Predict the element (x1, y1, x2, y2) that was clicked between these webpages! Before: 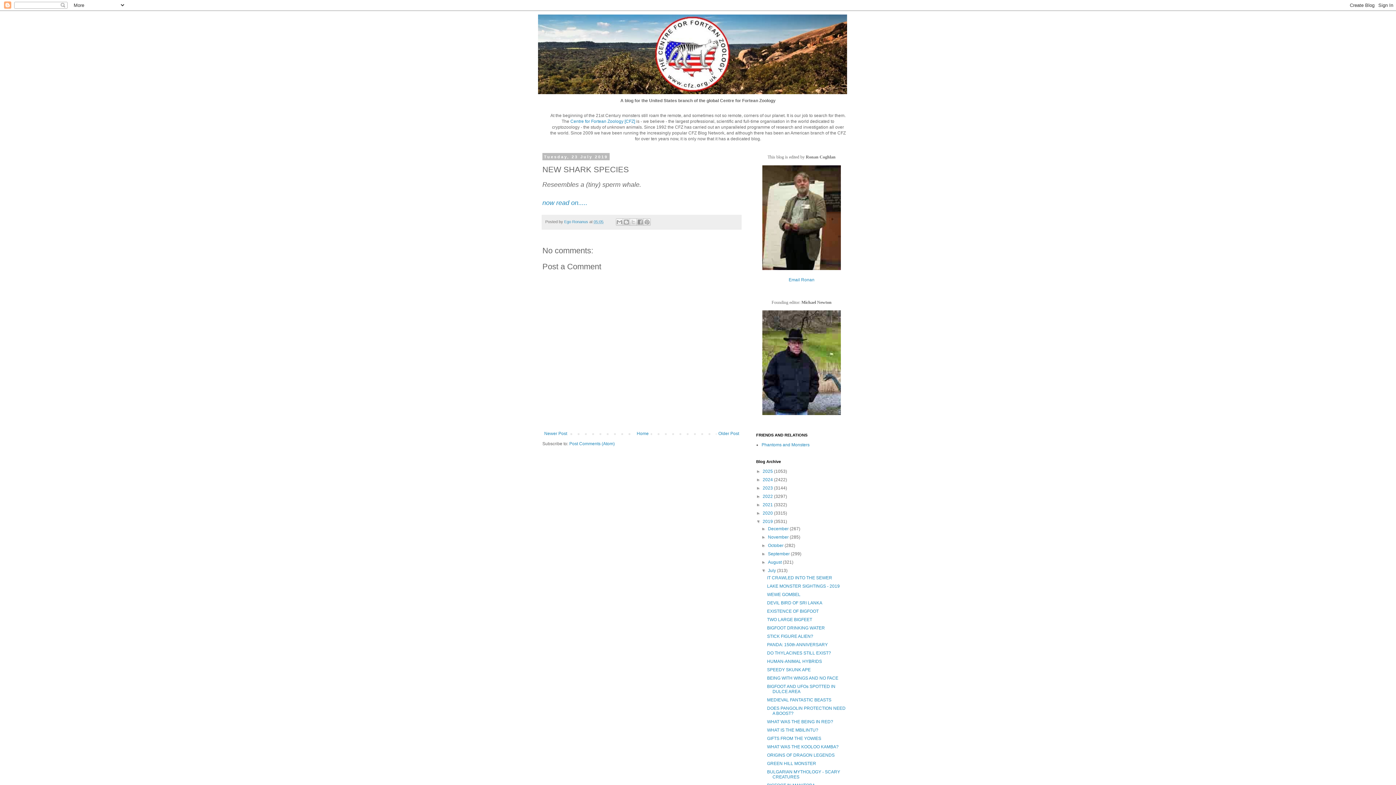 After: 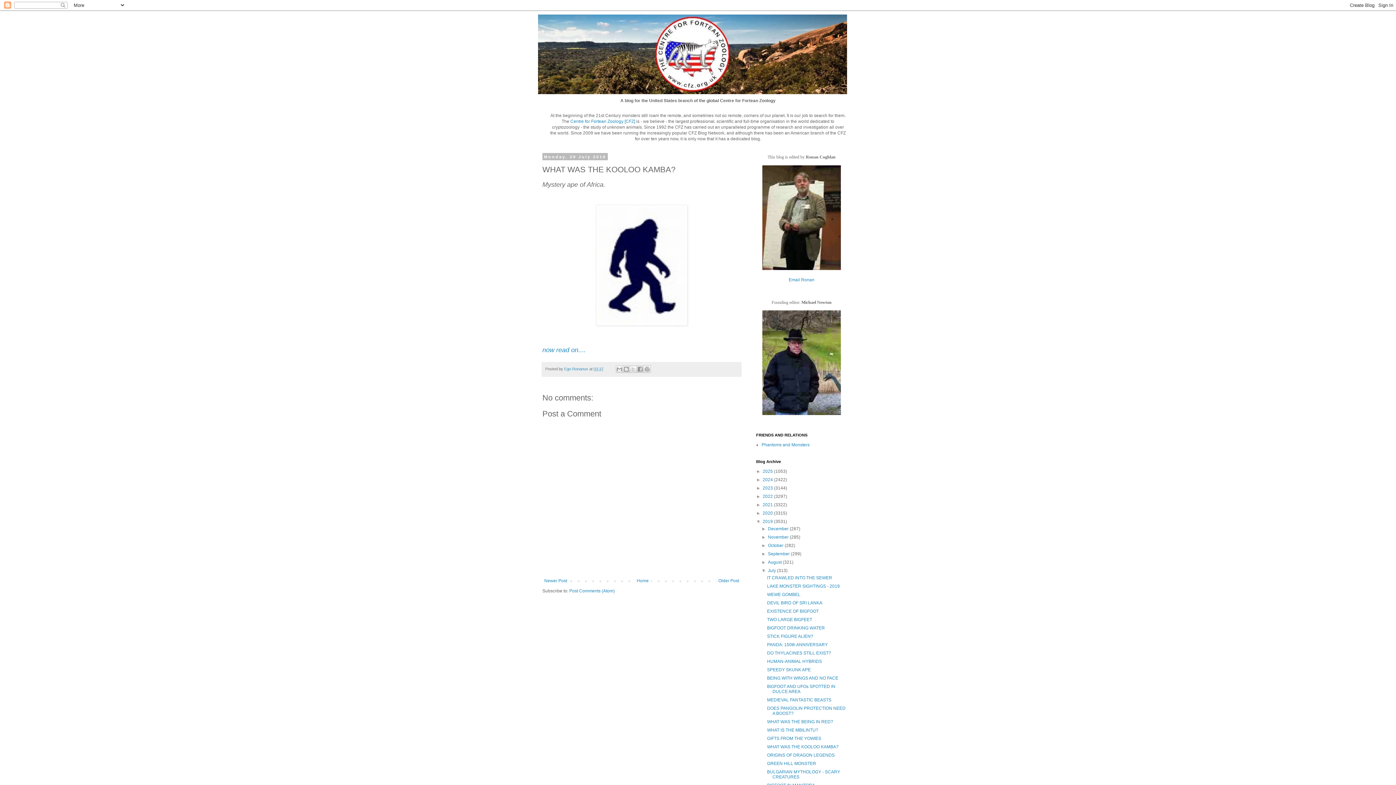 Action: bbox: (767, 744, 838, 749) label: WHAT WAS THE KOOLOO KAMBA?